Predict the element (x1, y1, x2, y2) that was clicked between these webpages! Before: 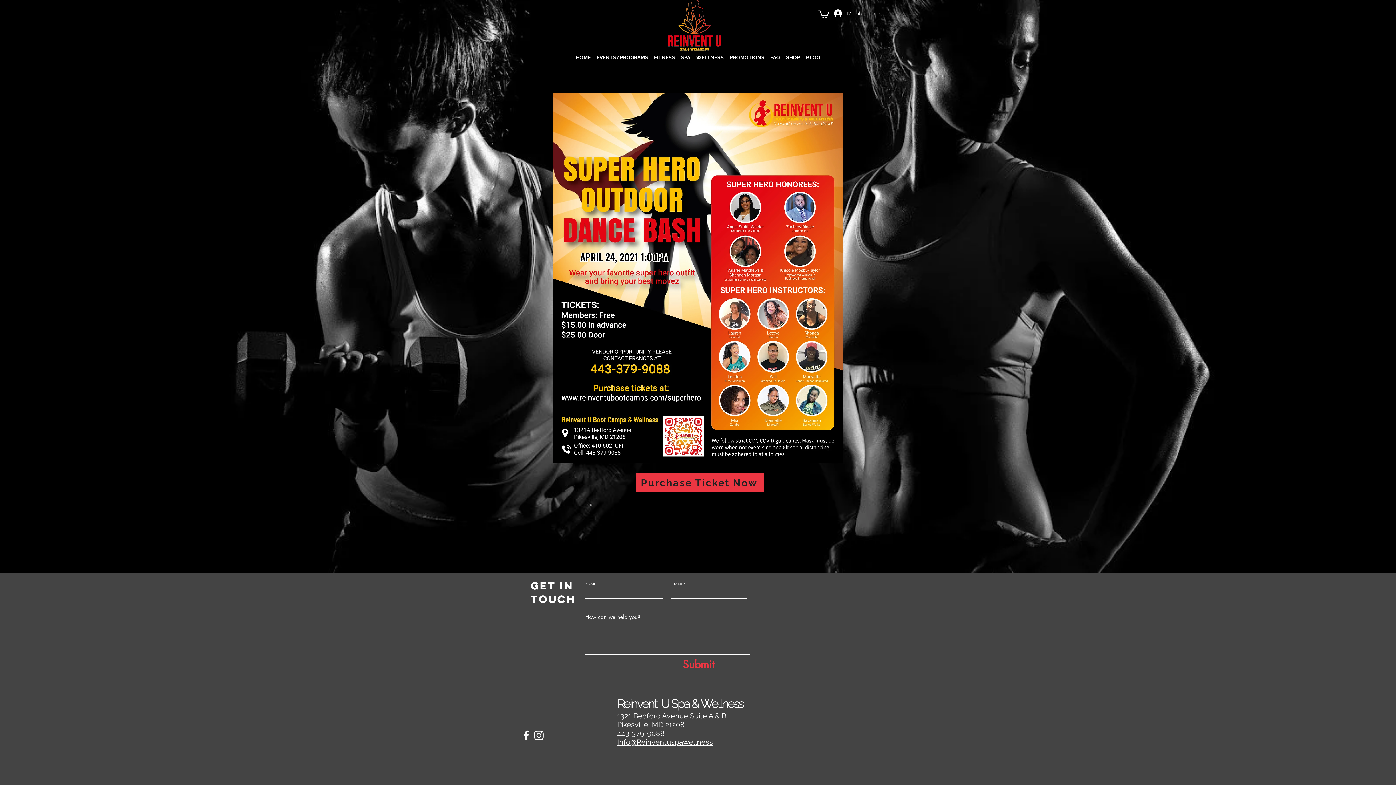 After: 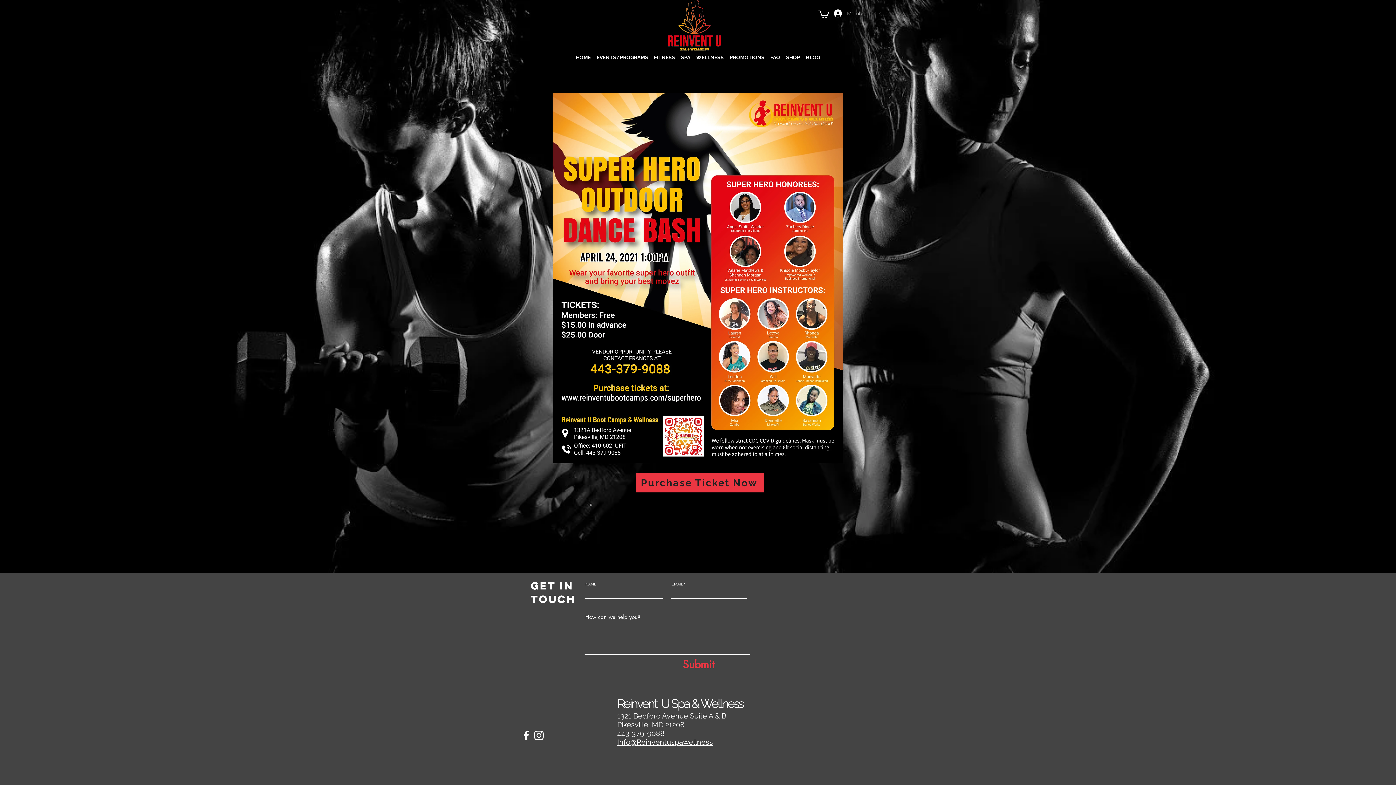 Action: bbox: (829, 7, 872, 19) label: Member Login